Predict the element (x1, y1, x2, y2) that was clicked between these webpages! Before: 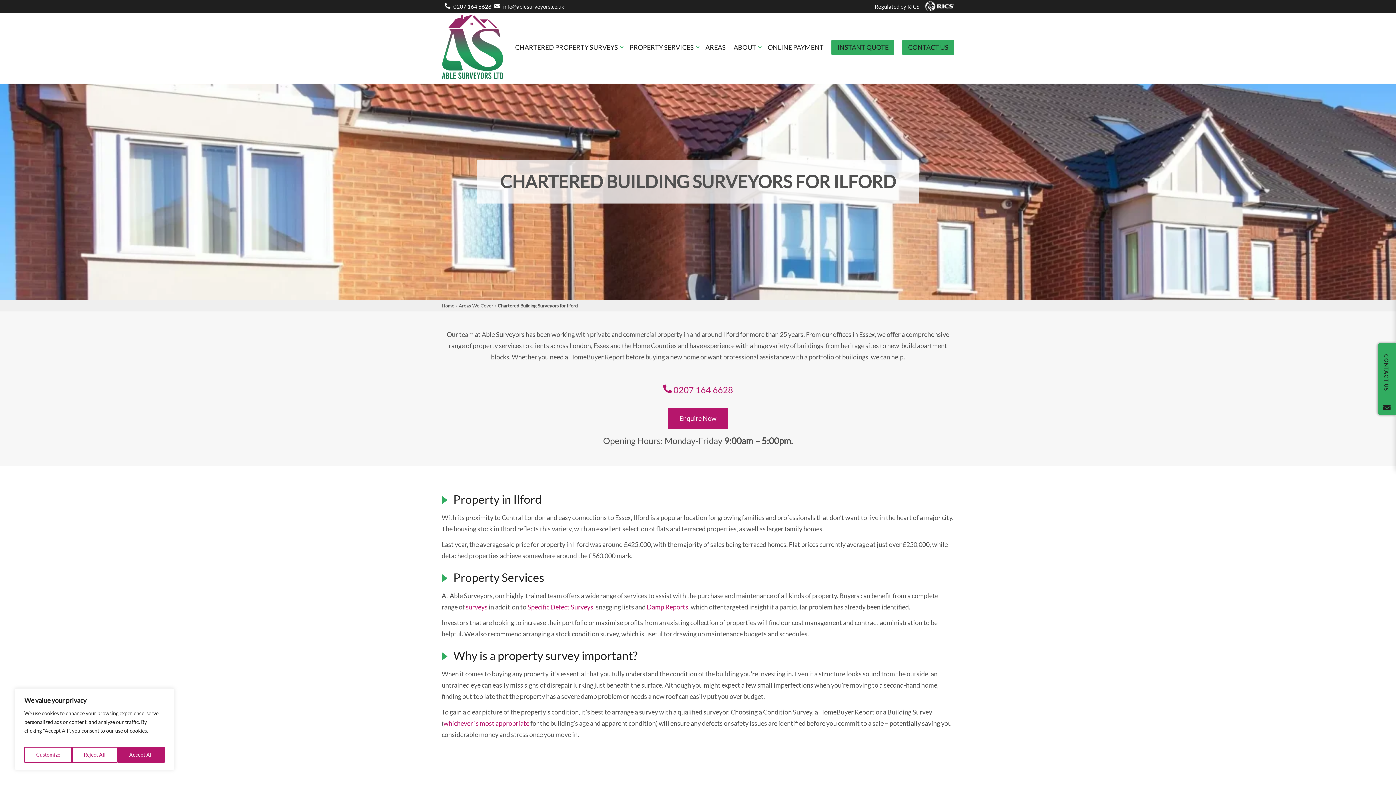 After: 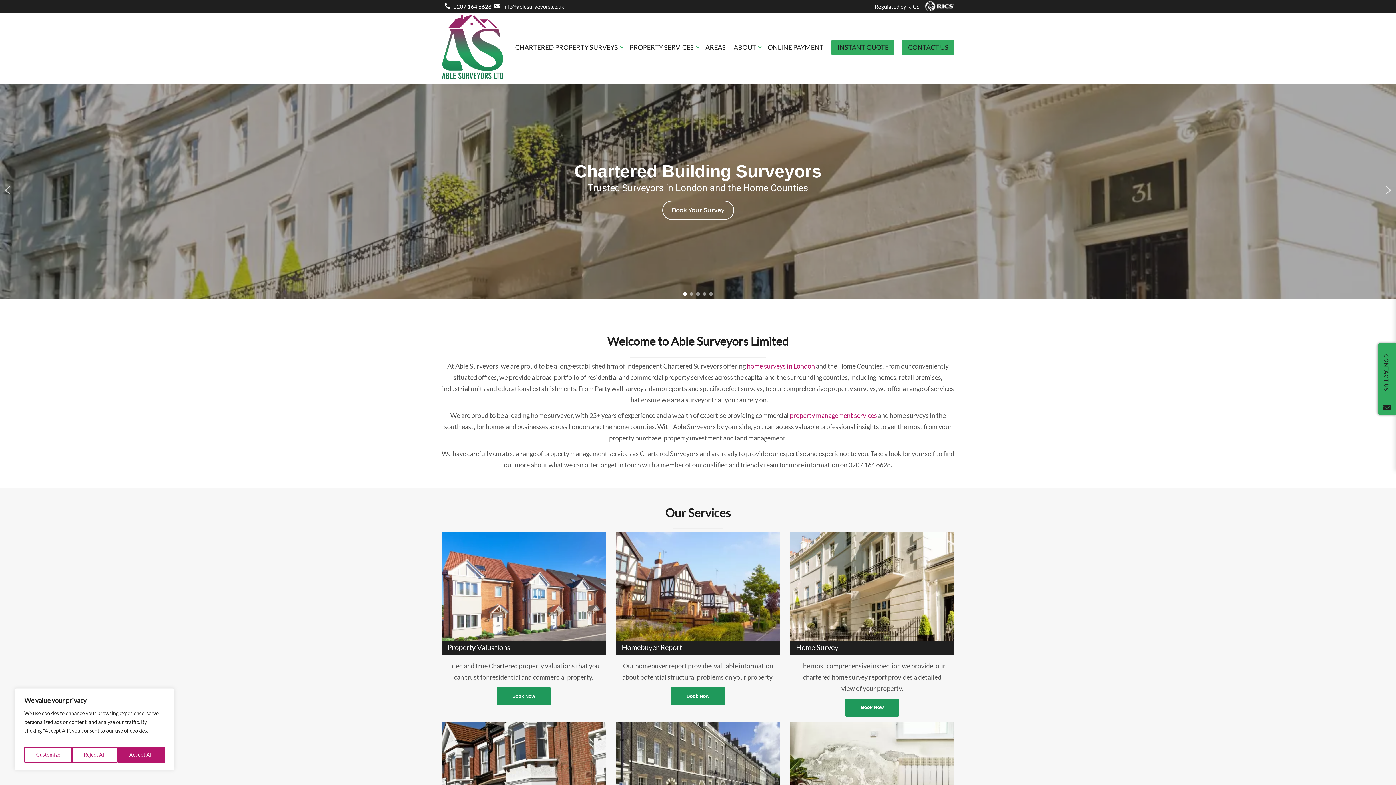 Action: bbox: (441, 72, 503, 80)